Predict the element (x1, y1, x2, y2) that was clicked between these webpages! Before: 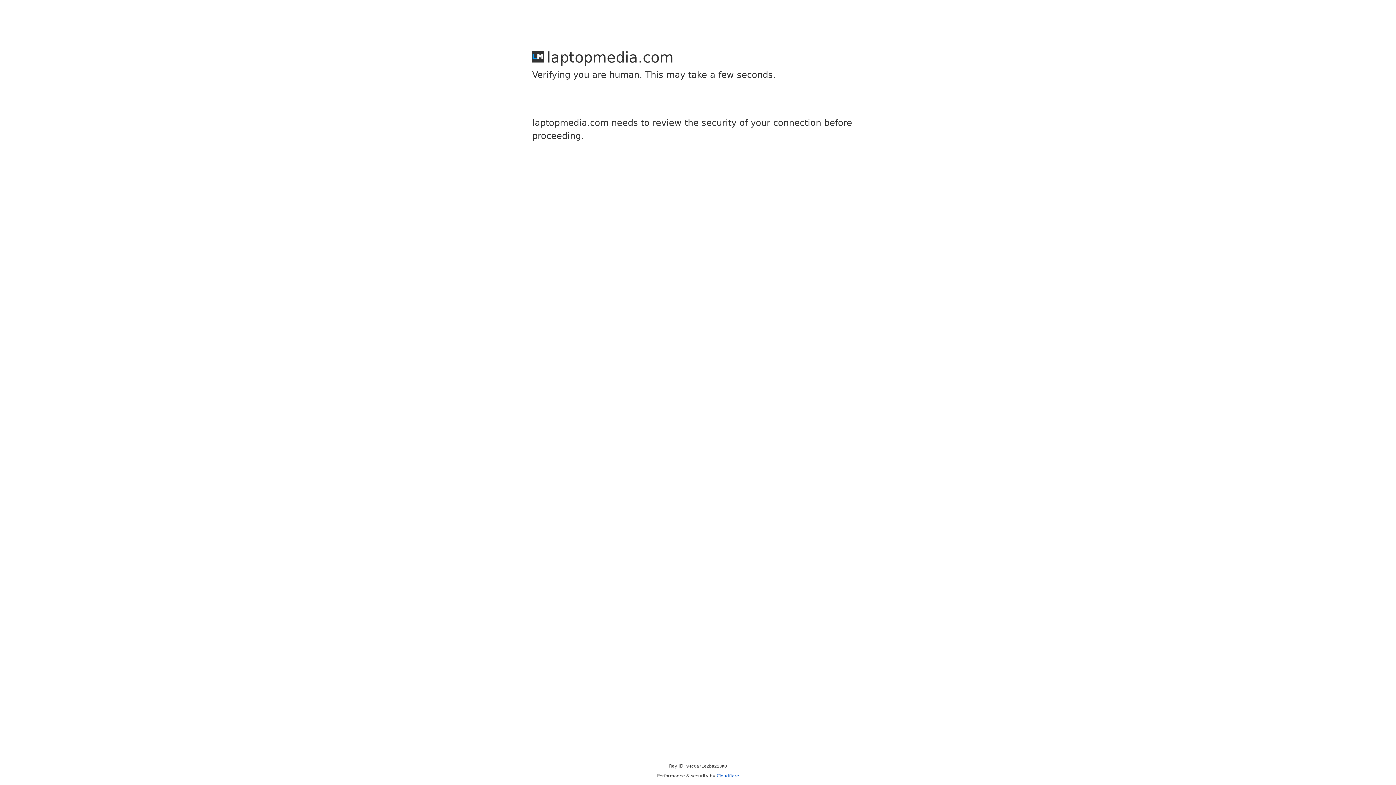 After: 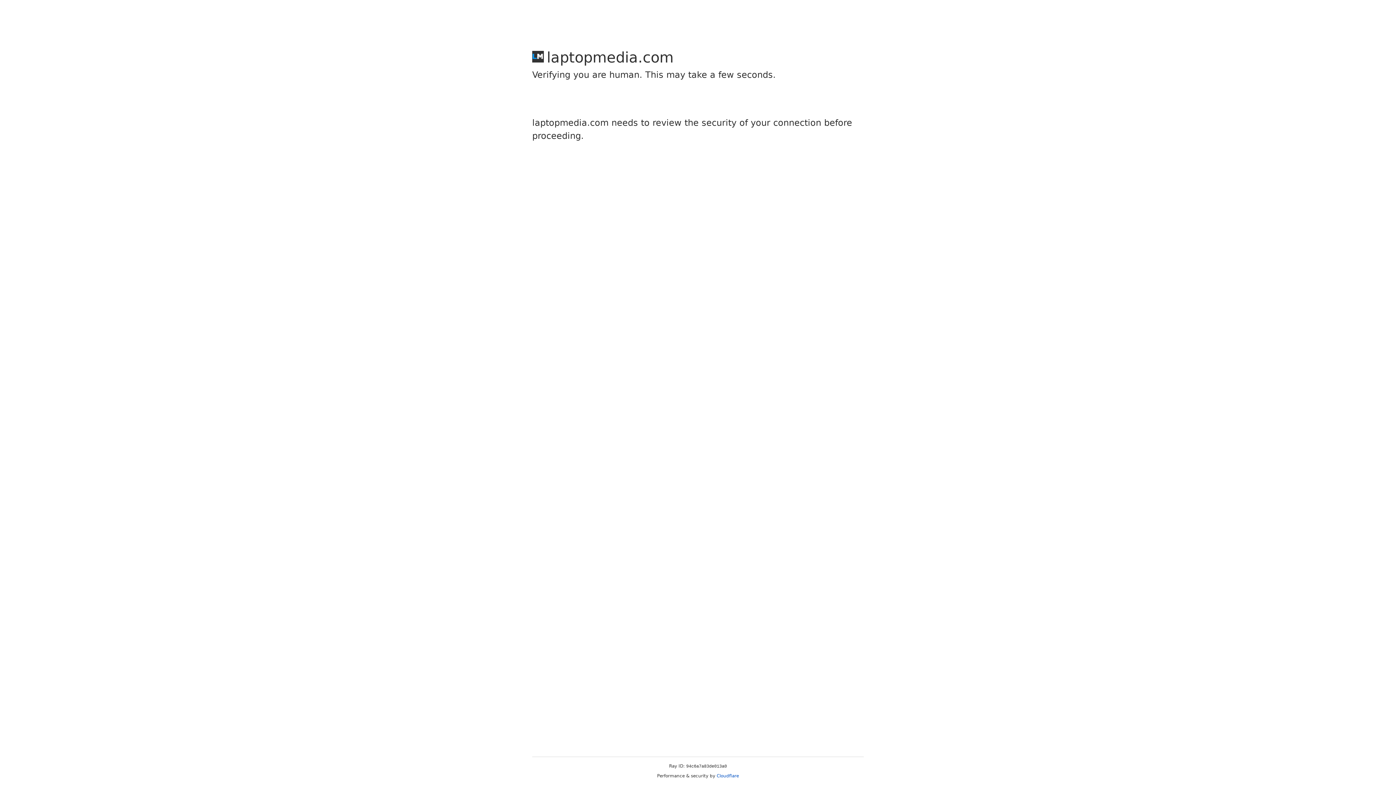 Action: label: Cloudflare bbox: (716, 773, 739, 778)